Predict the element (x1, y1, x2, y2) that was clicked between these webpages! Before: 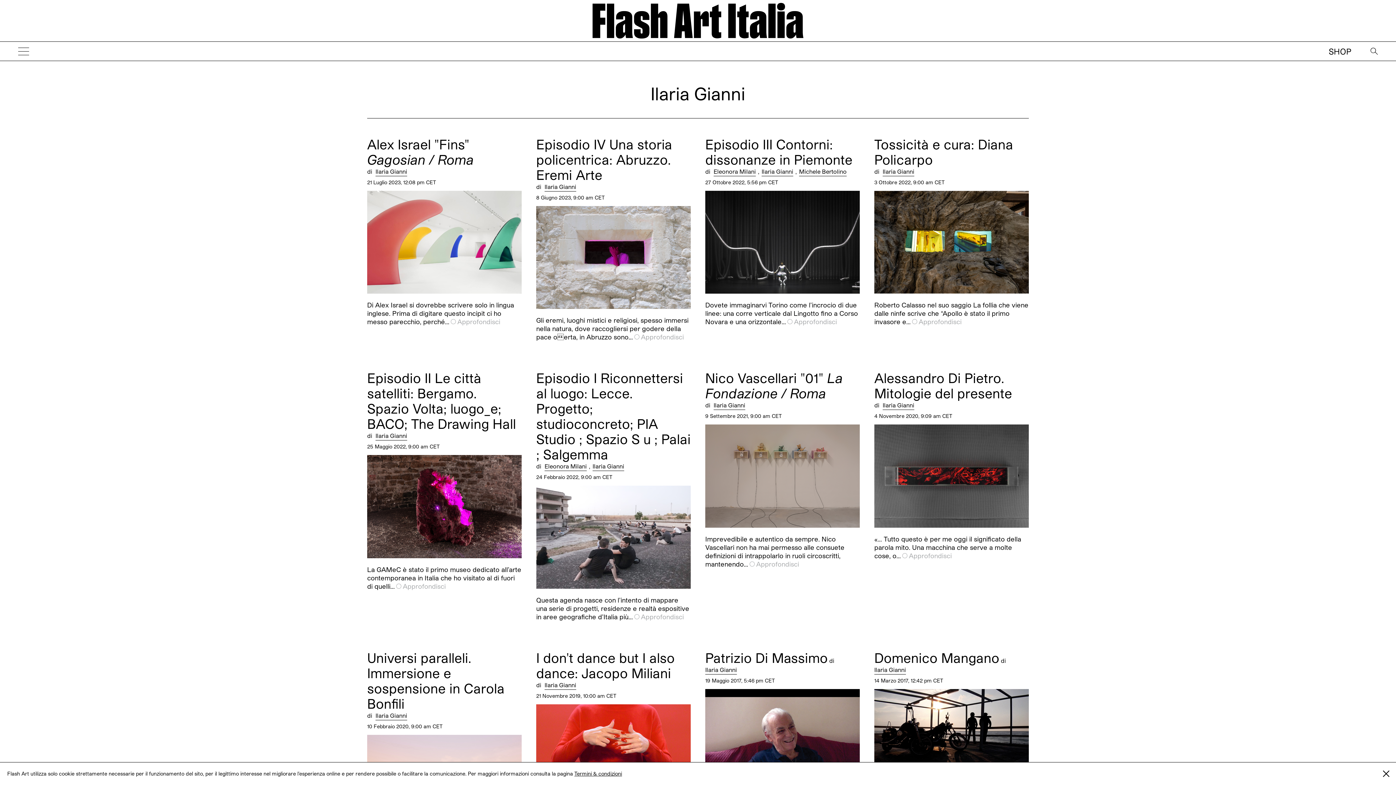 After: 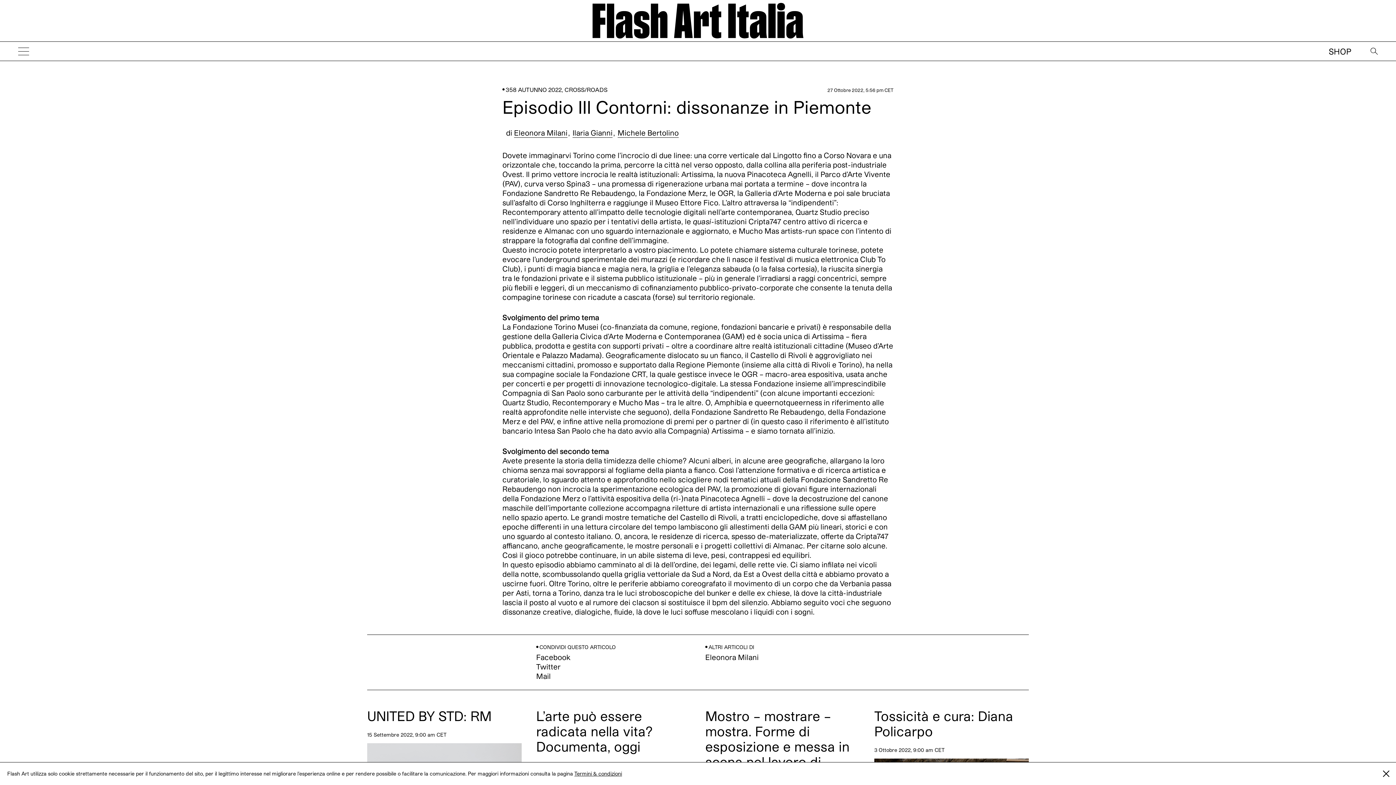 Action: label: Approfondisci bbox: (787, 325, 837, 333)